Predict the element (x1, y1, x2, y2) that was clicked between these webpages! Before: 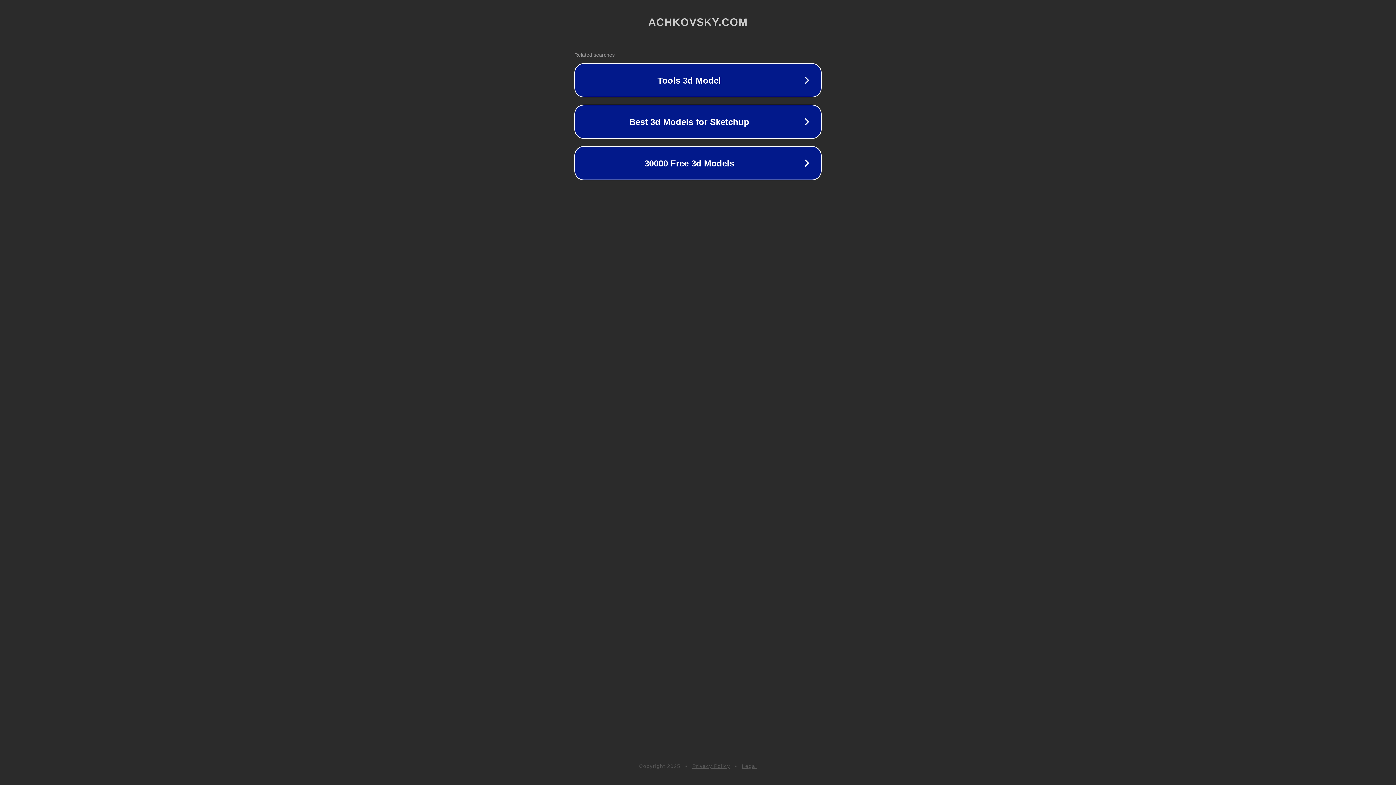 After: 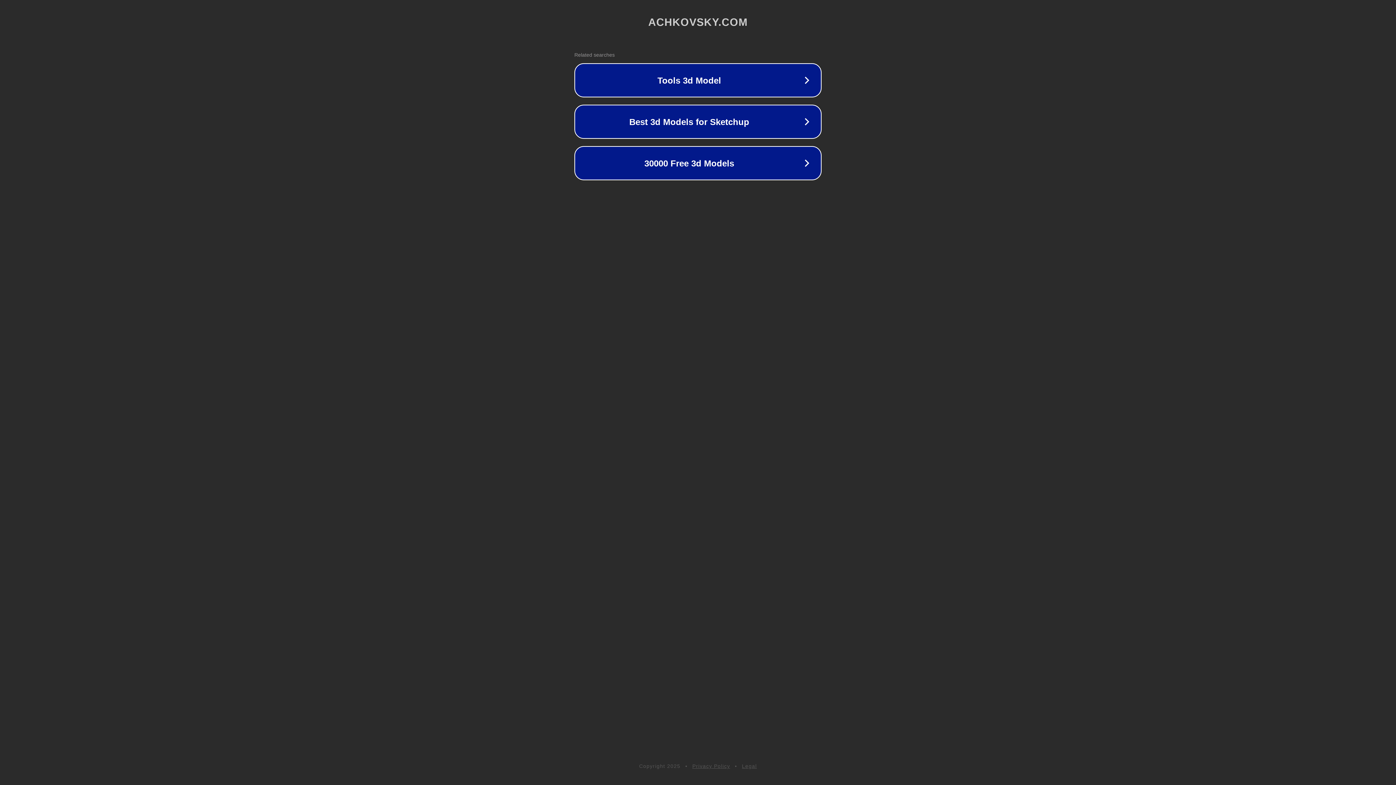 Action: label: Legal bbox: (742, 763, 757, 769)